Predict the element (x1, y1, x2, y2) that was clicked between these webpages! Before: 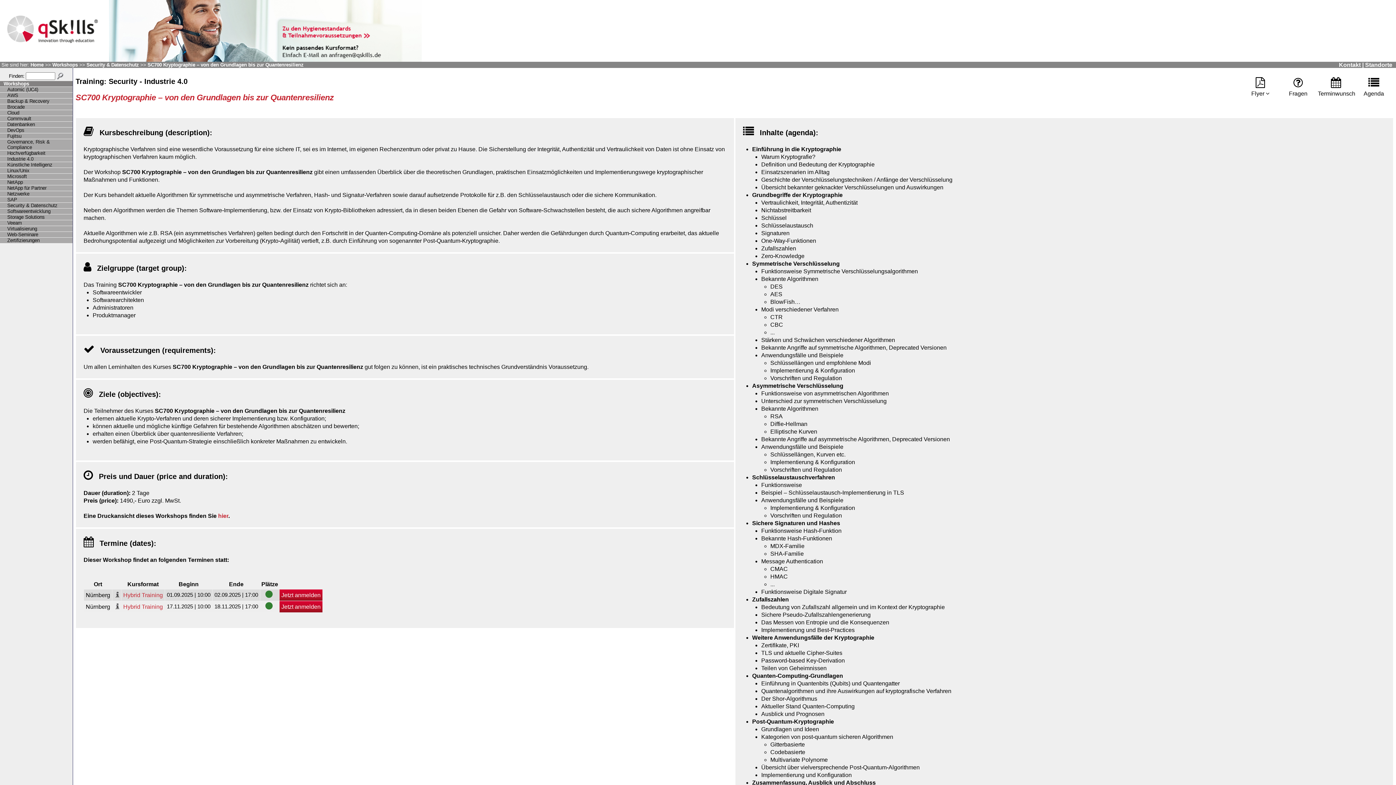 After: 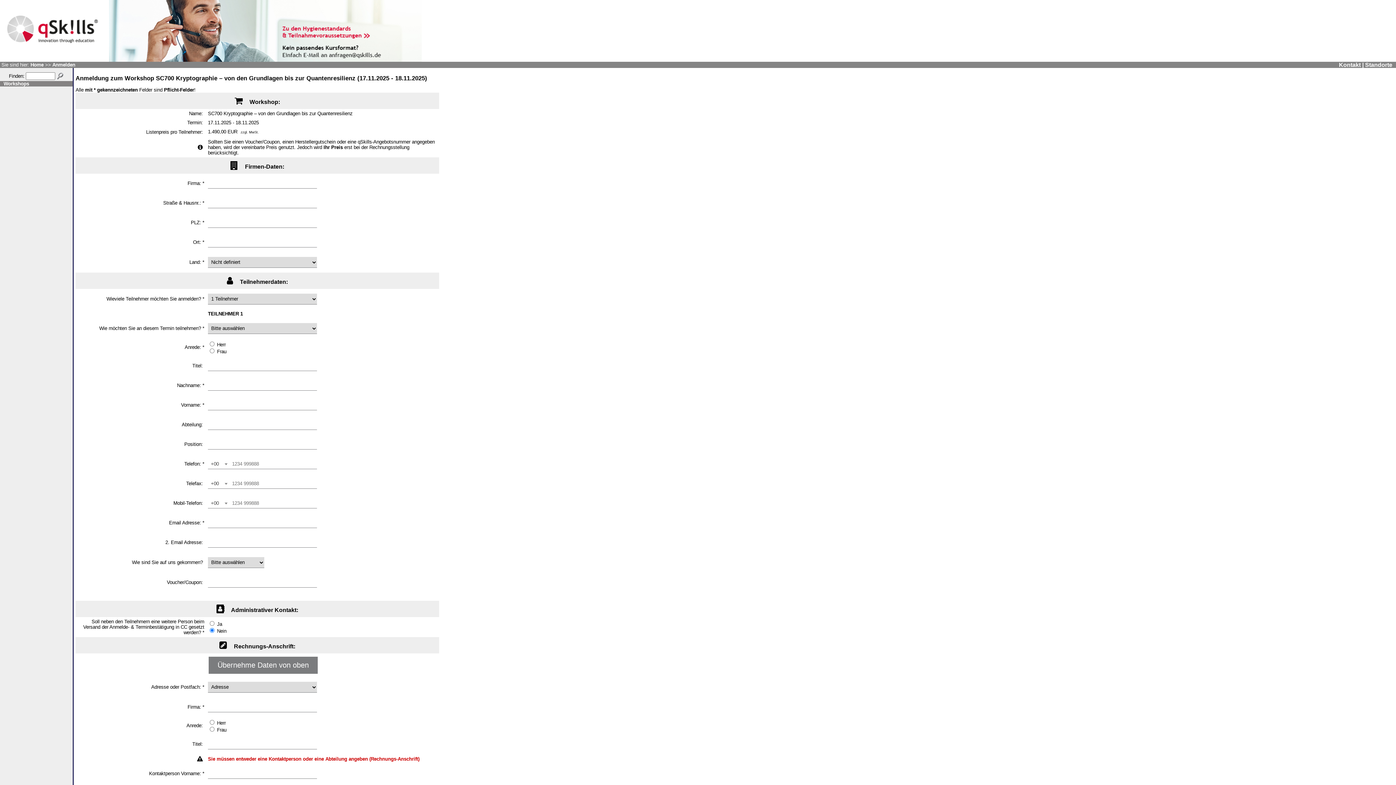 Action: bbox: (281, 604, 320, 610) label: Jetzt anmelden